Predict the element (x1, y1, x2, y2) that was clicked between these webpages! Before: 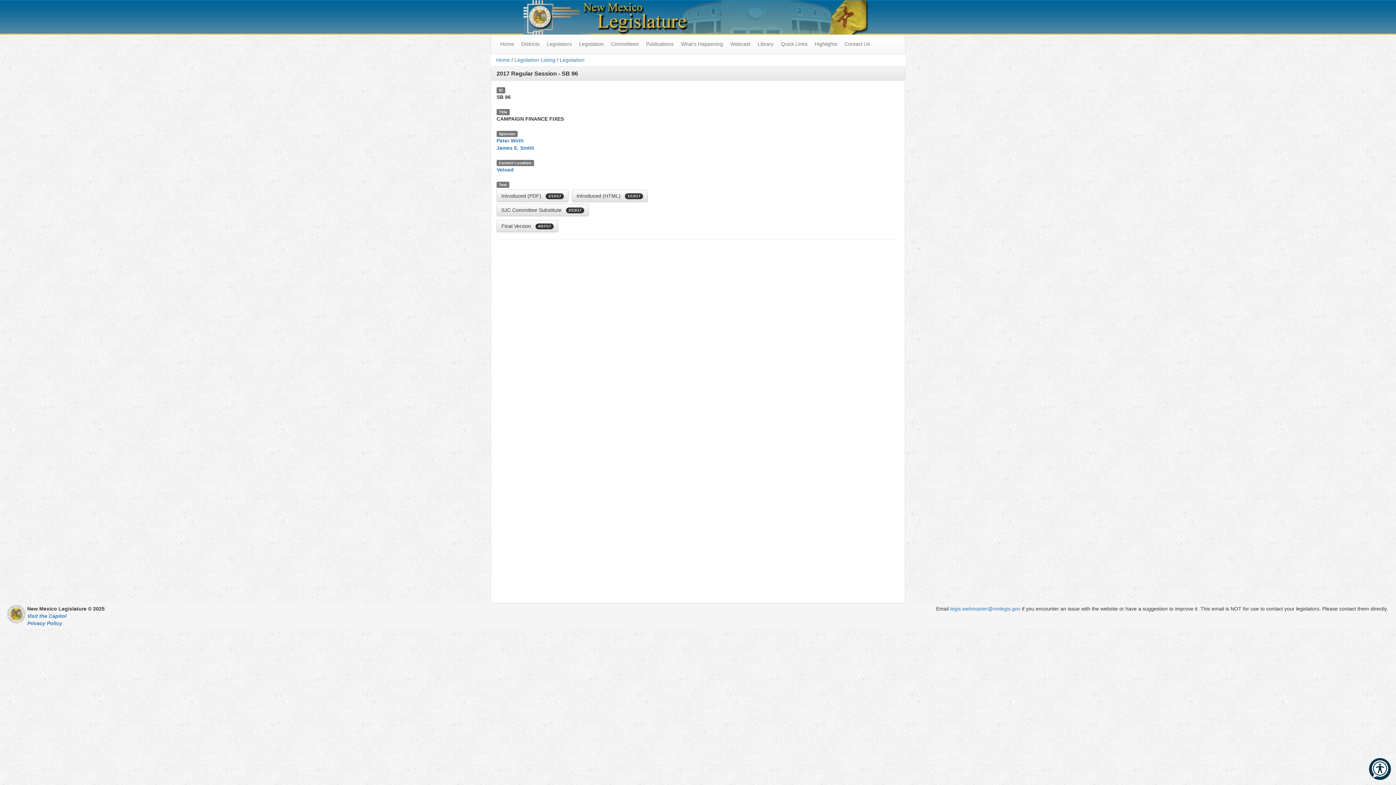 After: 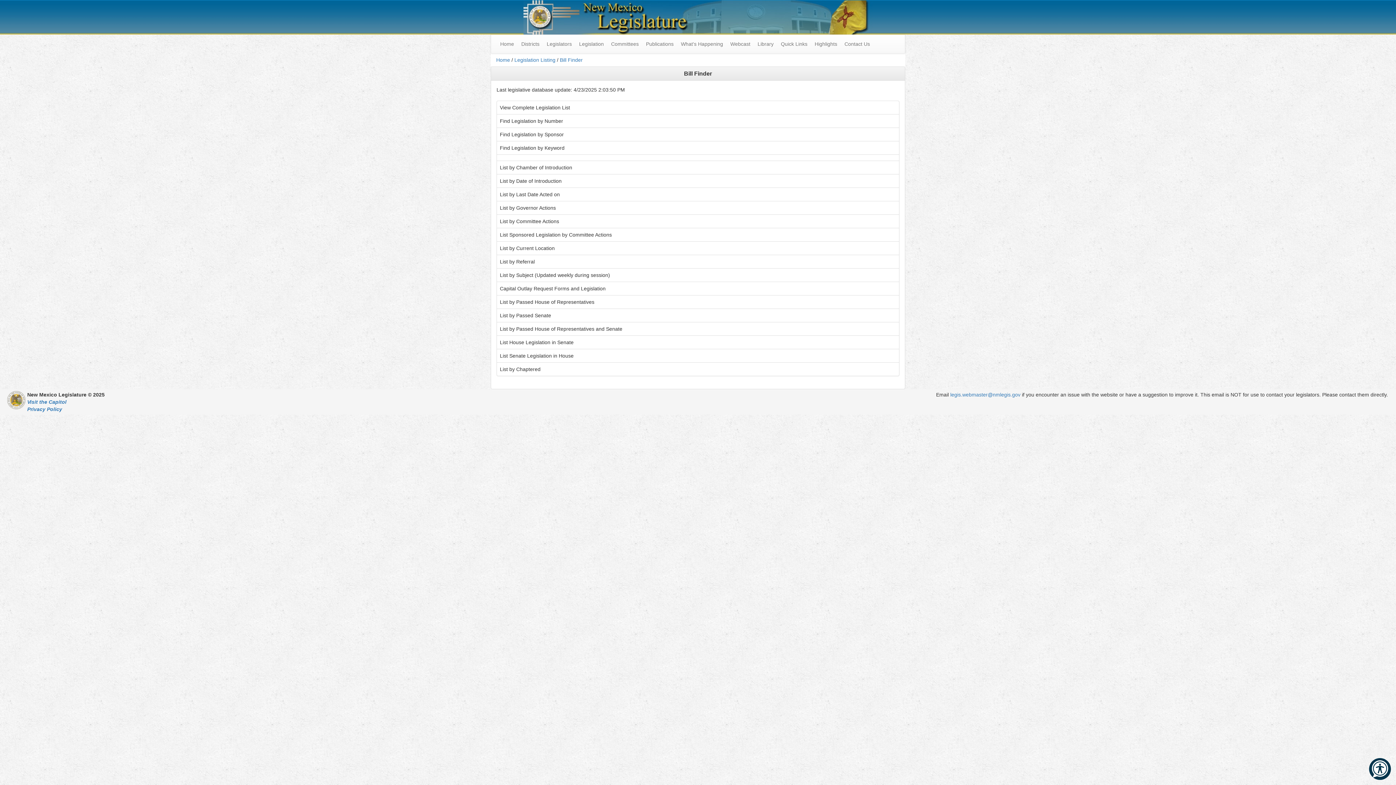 Action: label: Legislation bbox: (560, 57, 584, 62)